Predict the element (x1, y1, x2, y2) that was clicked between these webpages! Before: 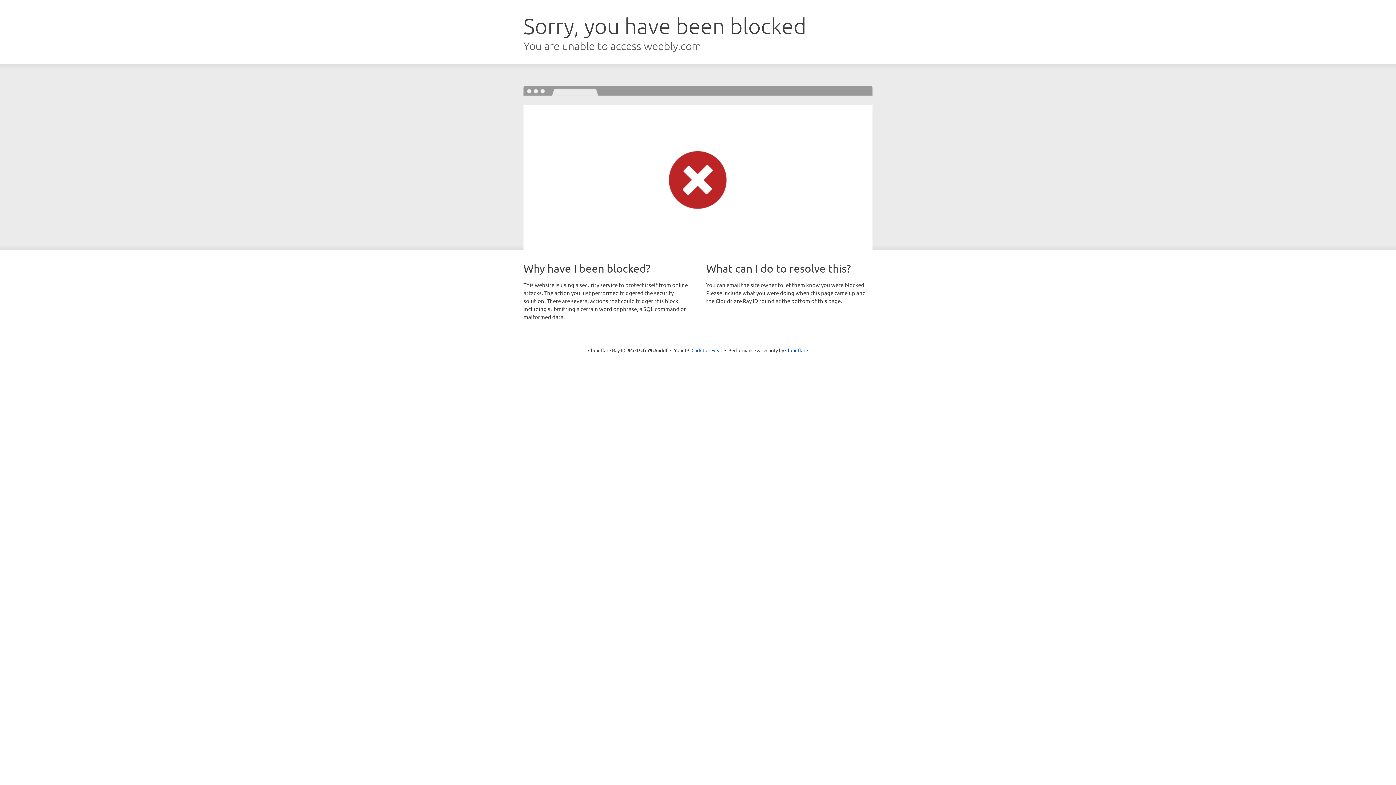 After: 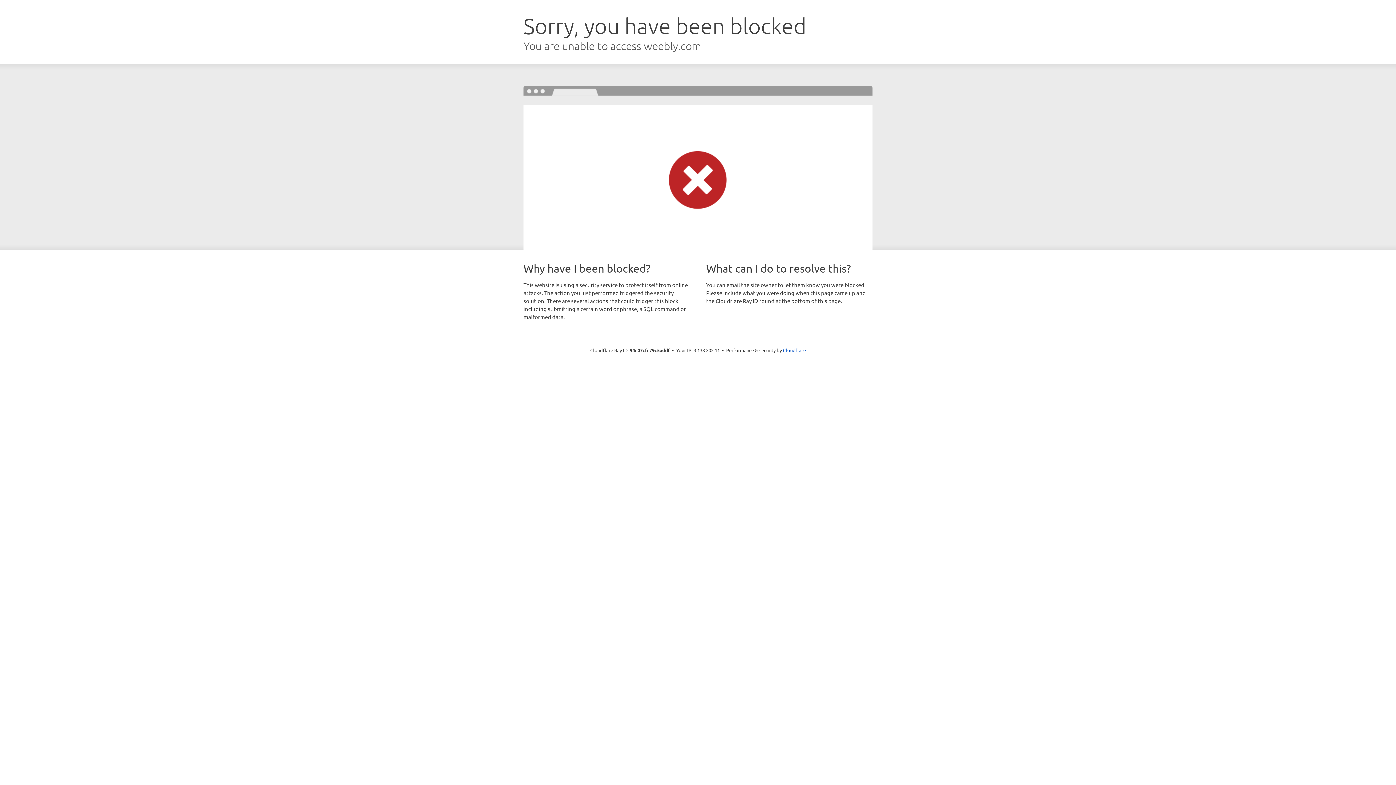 Action: bbox: (691, 346, 722, 353) label: Click to reveal